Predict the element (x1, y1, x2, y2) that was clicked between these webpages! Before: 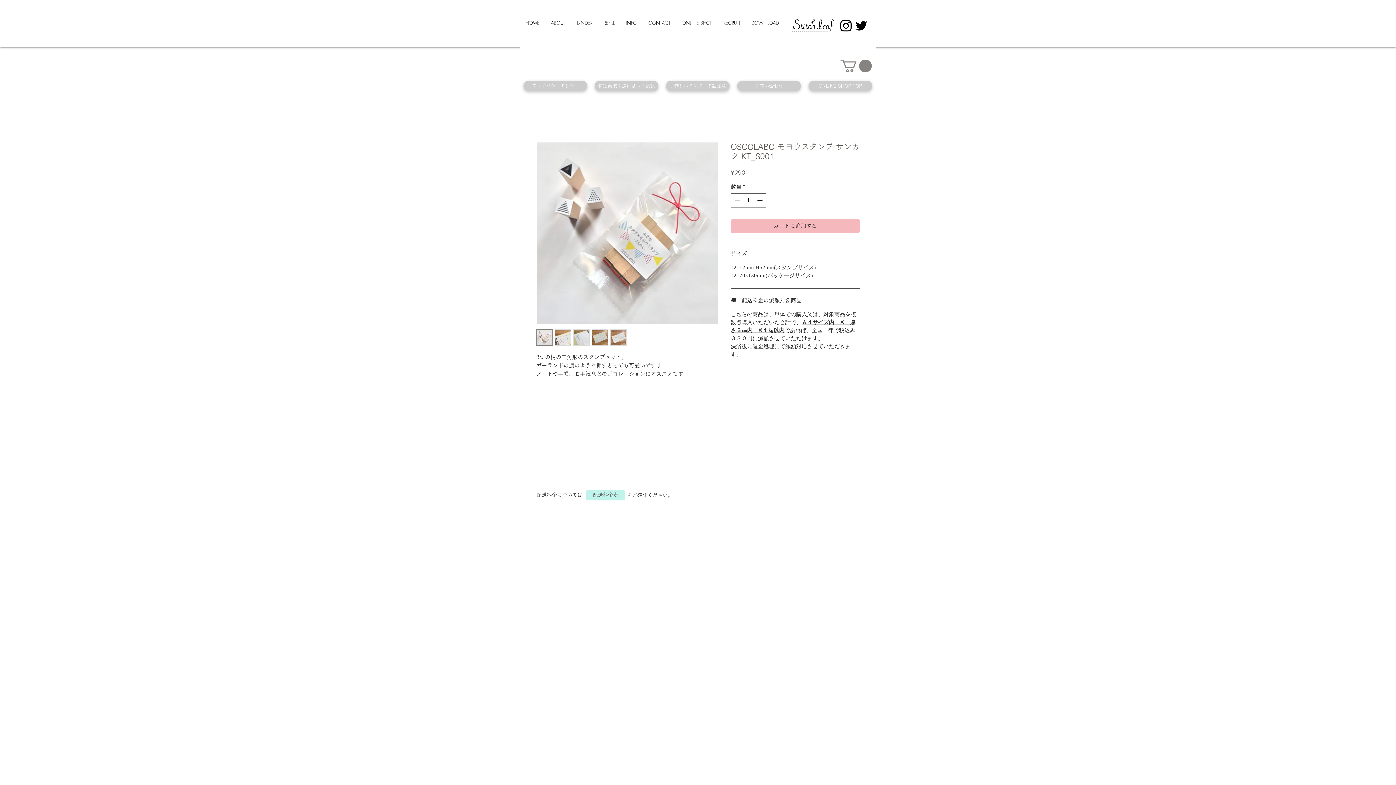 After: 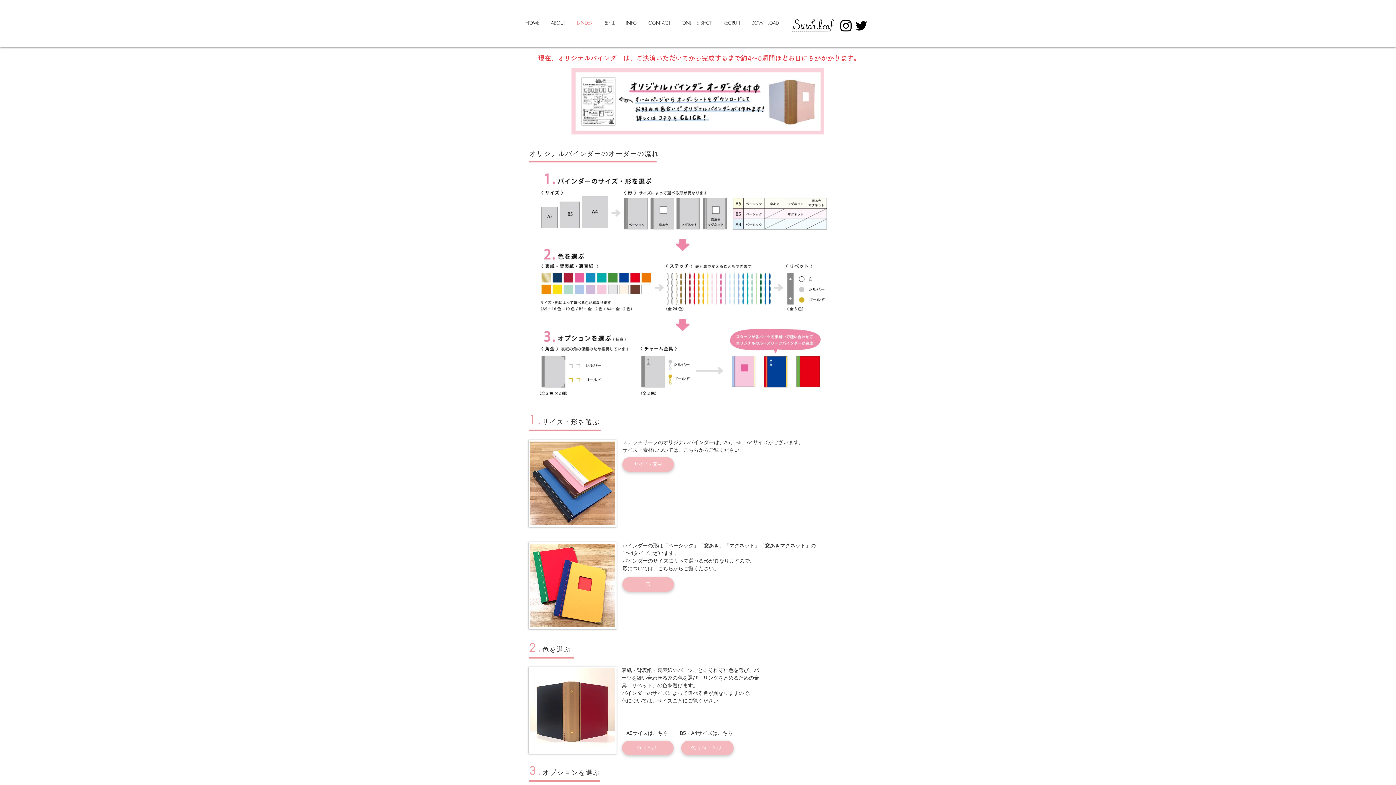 Action: label: BINDER bbox: (571, 11, 598, 34)